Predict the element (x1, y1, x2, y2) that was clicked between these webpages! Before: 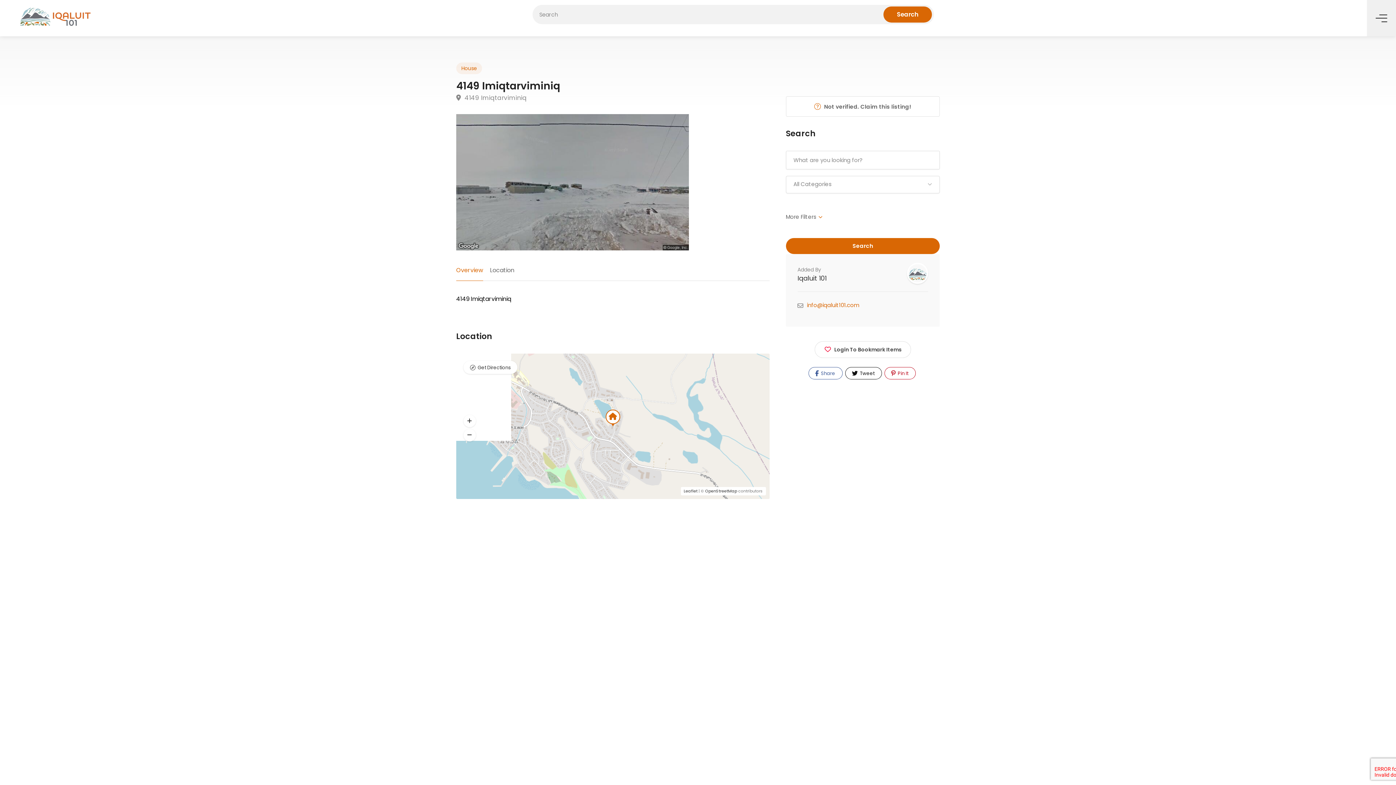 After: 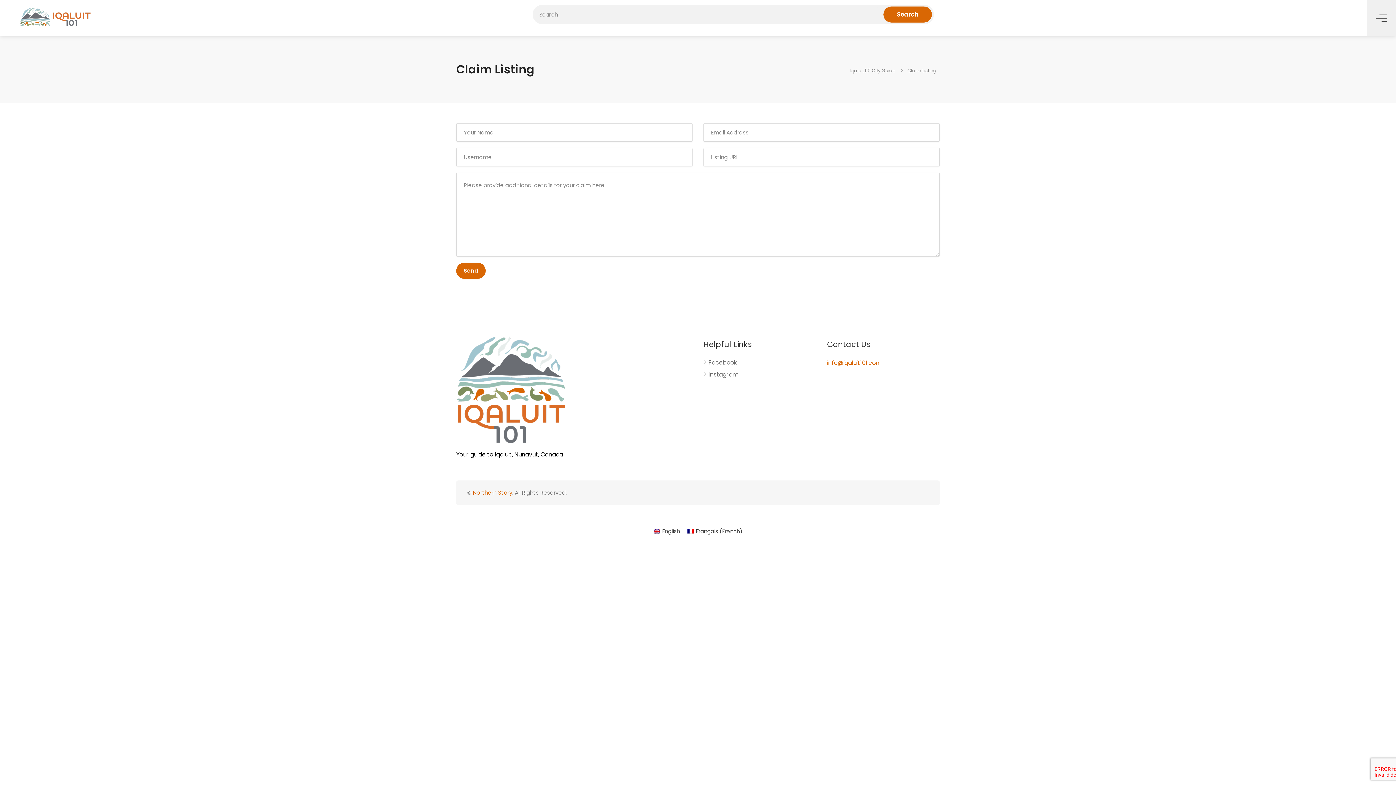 Action: label:  Not verified. Claim this listing! bbox: (786, 96, 939, 116)